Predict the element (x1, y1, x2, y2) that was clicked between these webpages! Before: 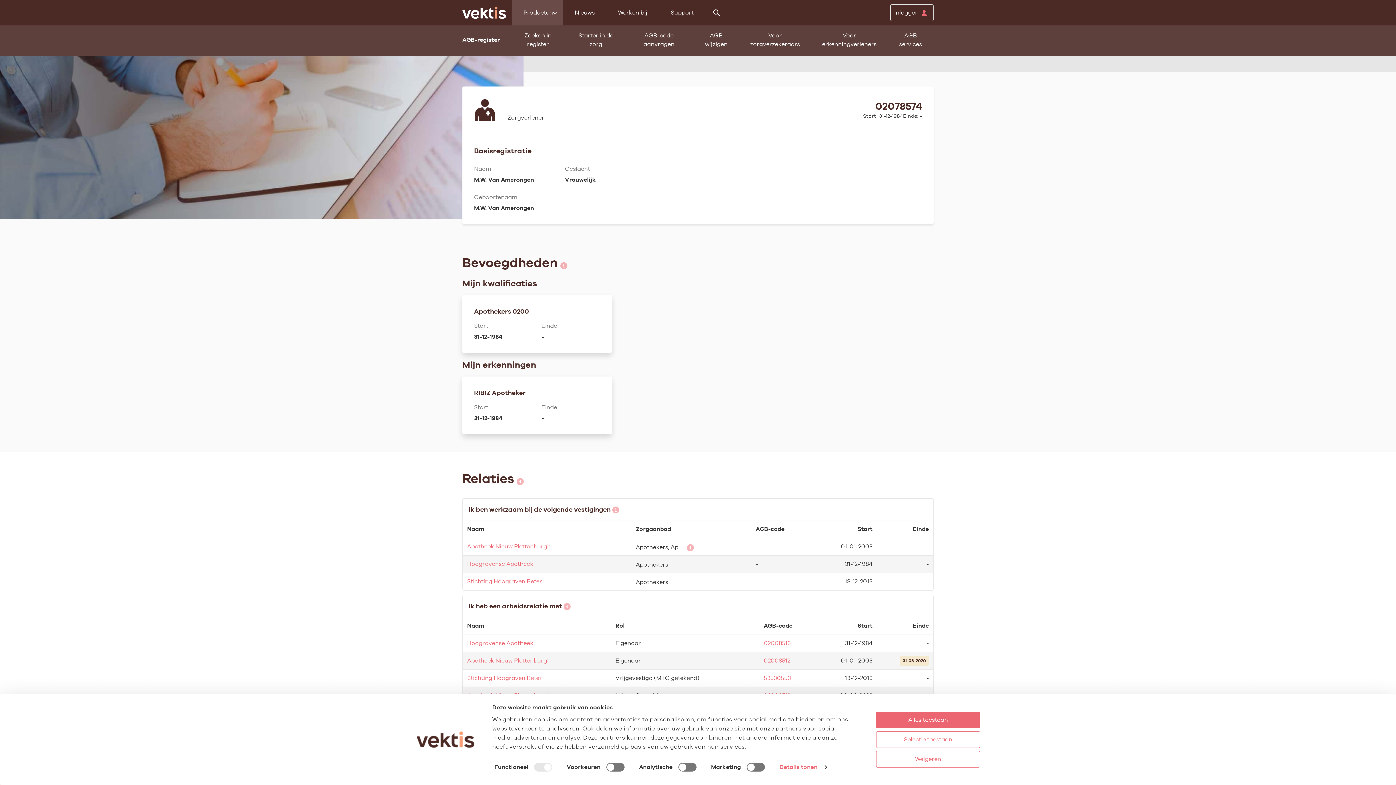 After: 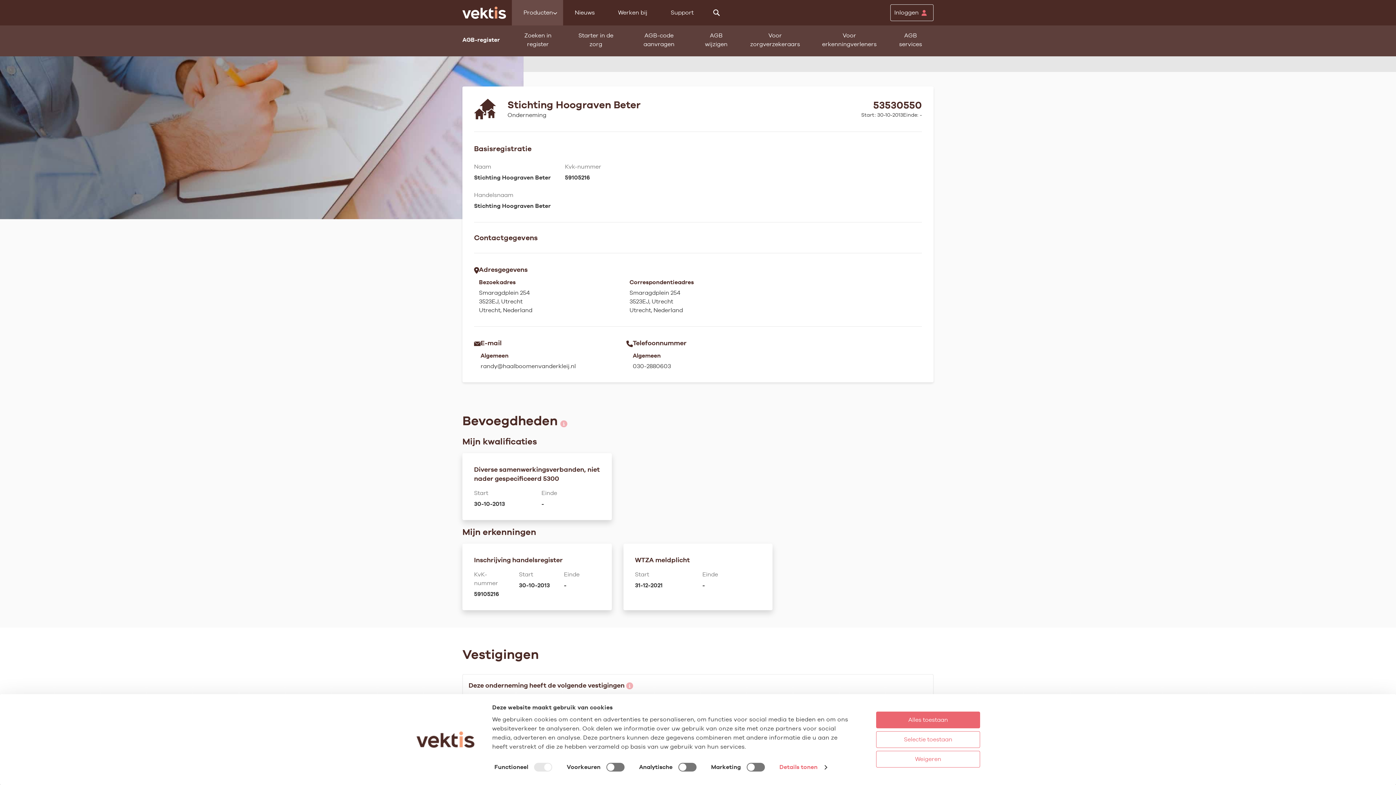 Action: label: 53530550 bbox: (764, 674, 791, 681)